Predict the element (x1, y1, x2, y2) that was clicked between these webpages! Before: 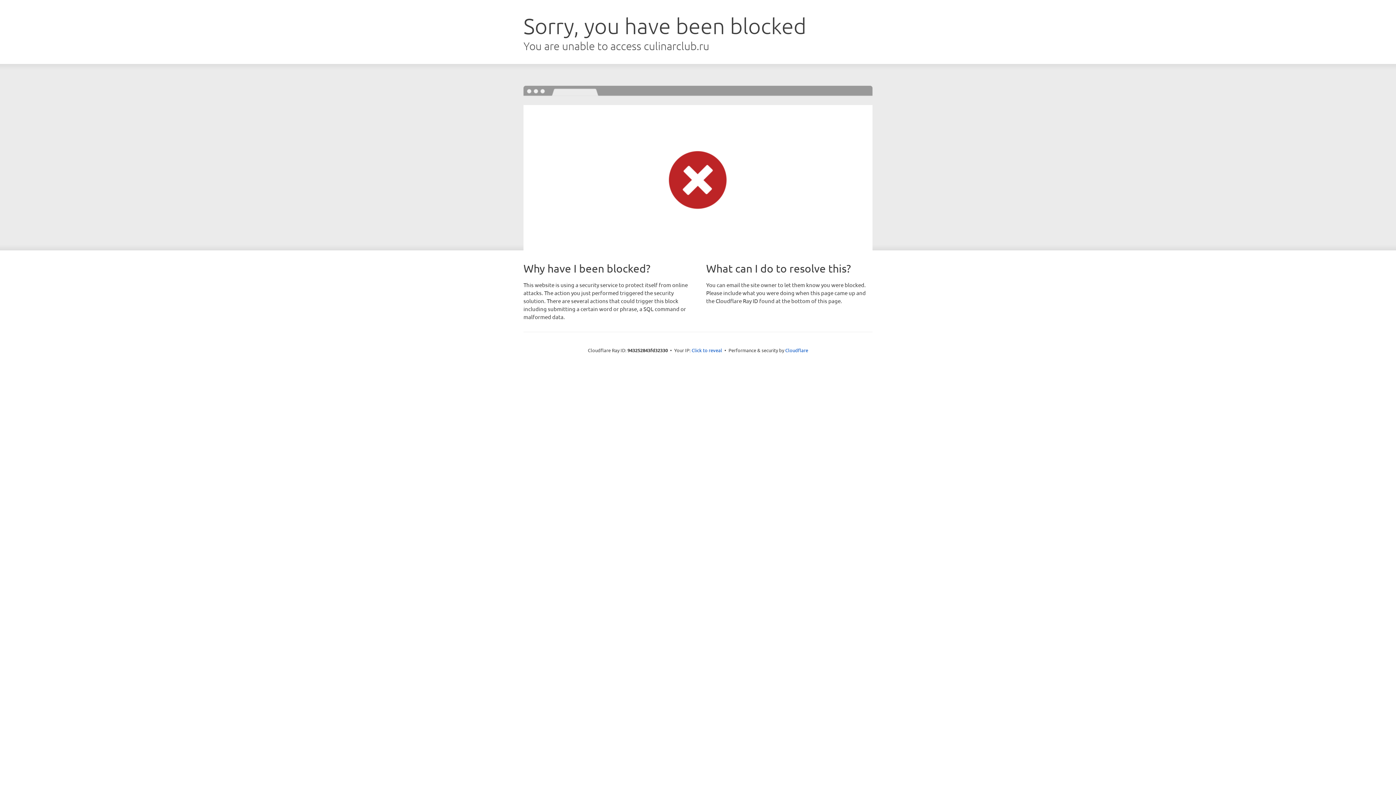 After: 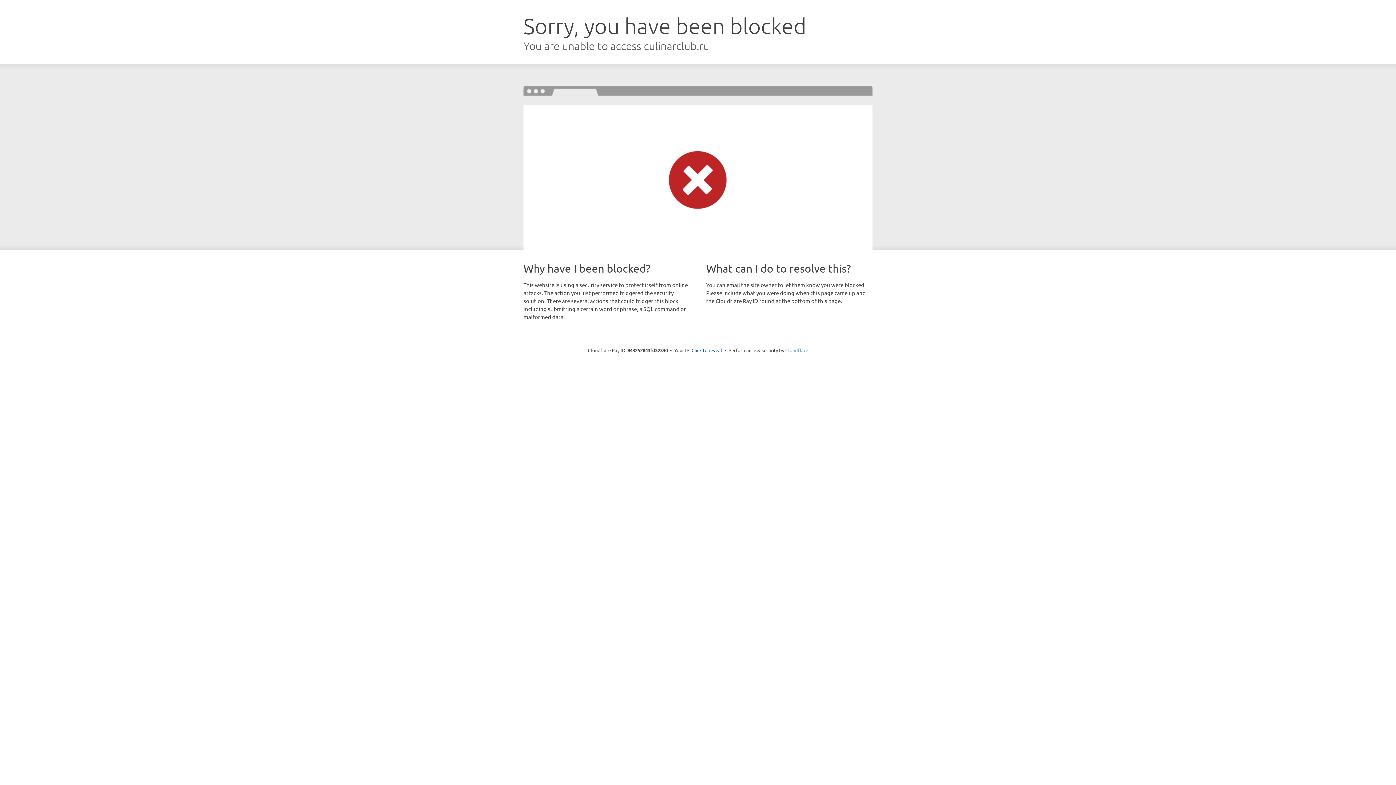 Action: bbox: (785, 347, 808, 353) label: Cloudflare